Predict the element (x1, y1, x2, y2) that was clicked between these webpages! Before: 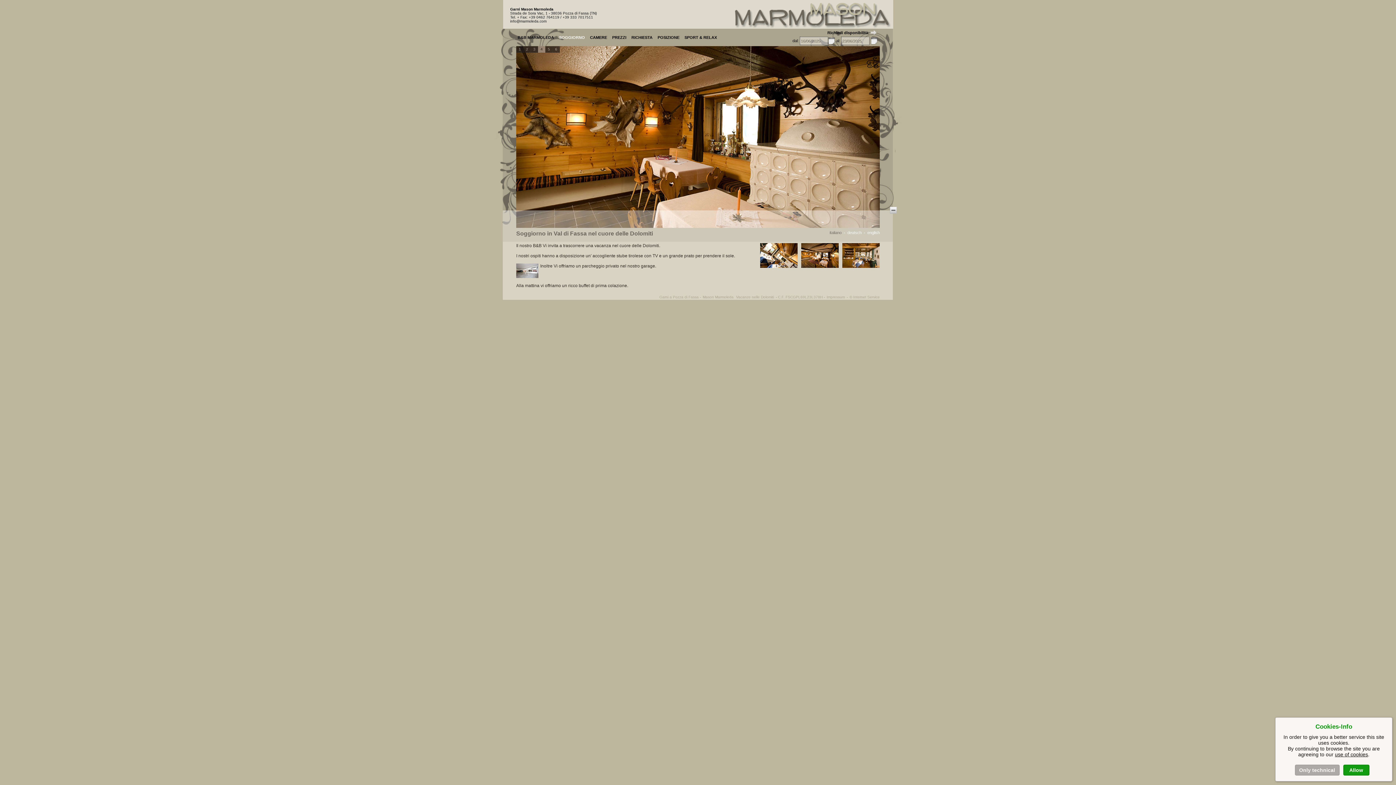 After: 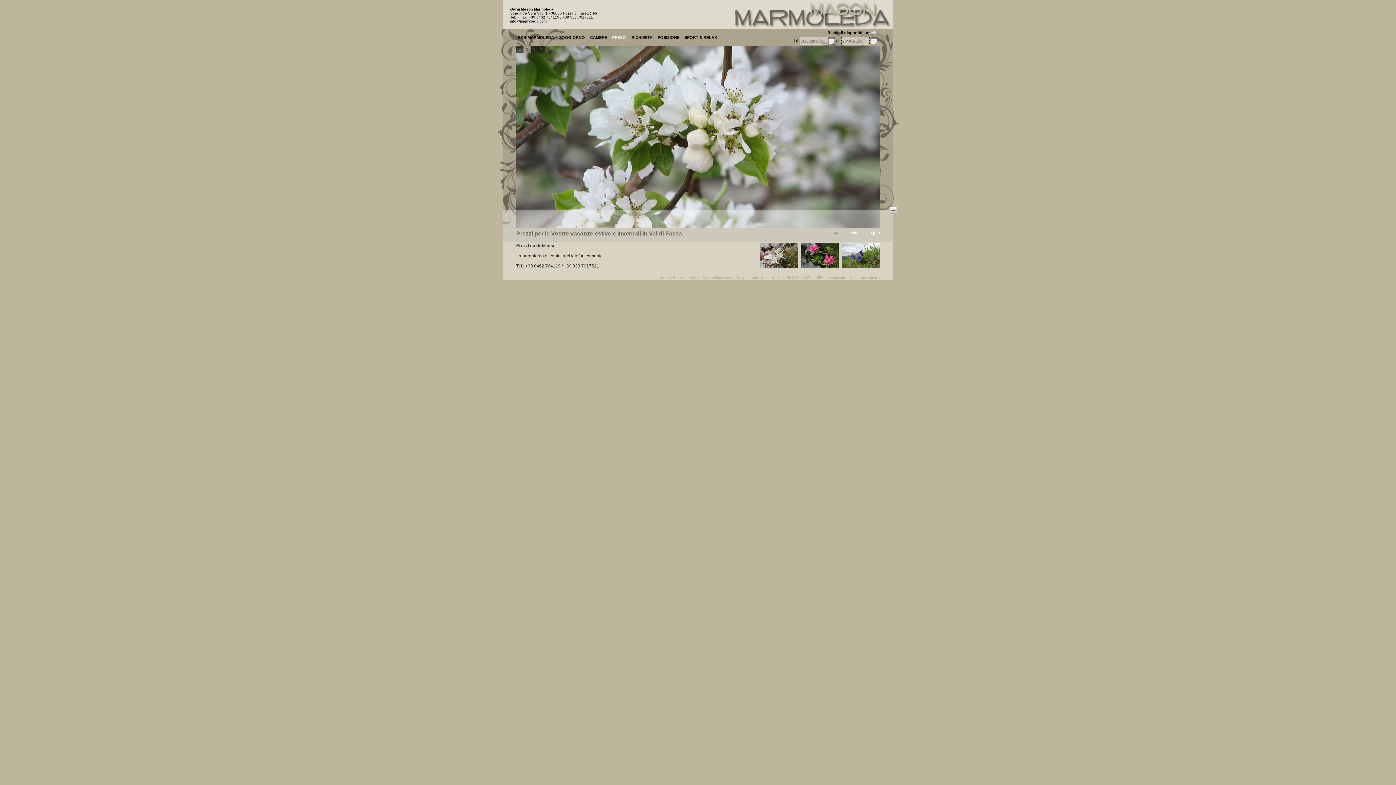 Action: bbox: (610, 33, 630, 41) label: PREZZI